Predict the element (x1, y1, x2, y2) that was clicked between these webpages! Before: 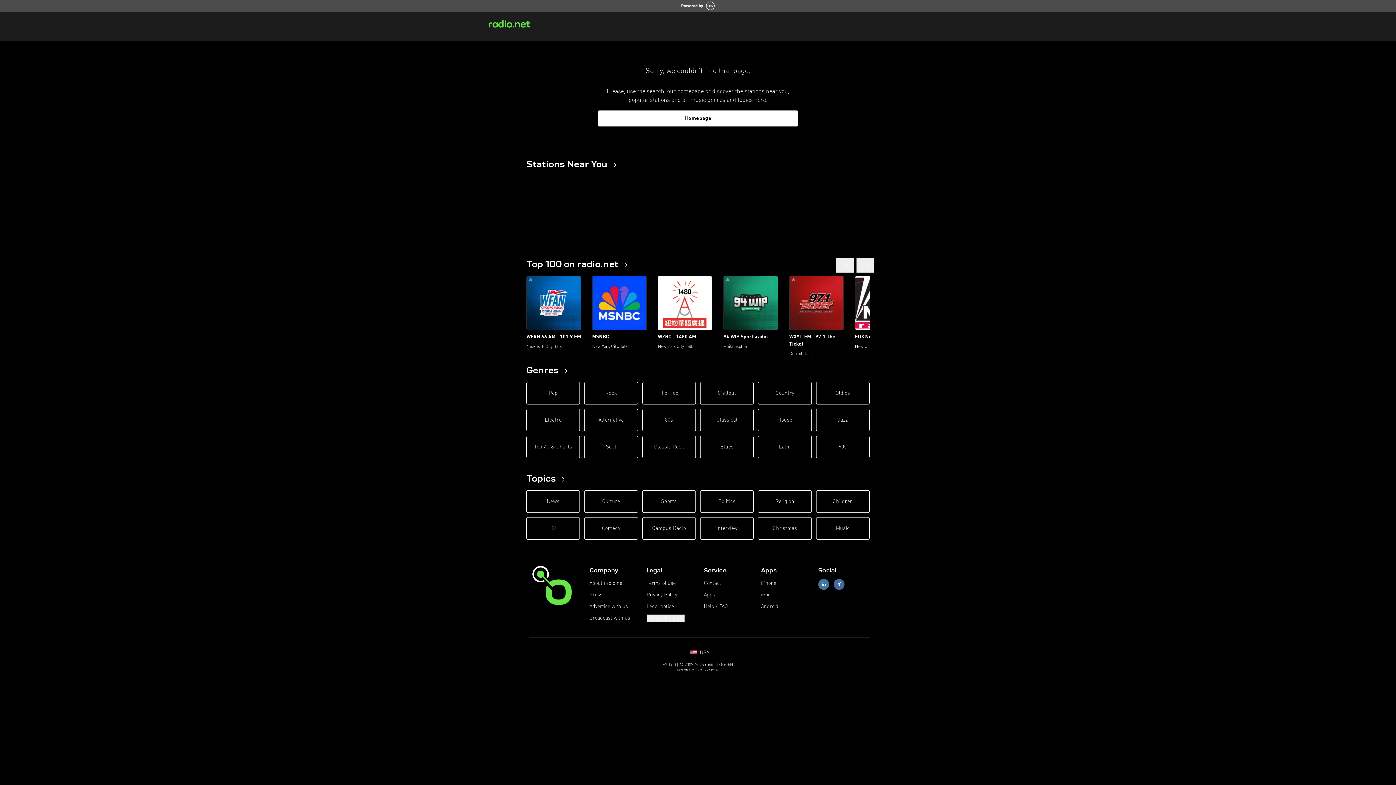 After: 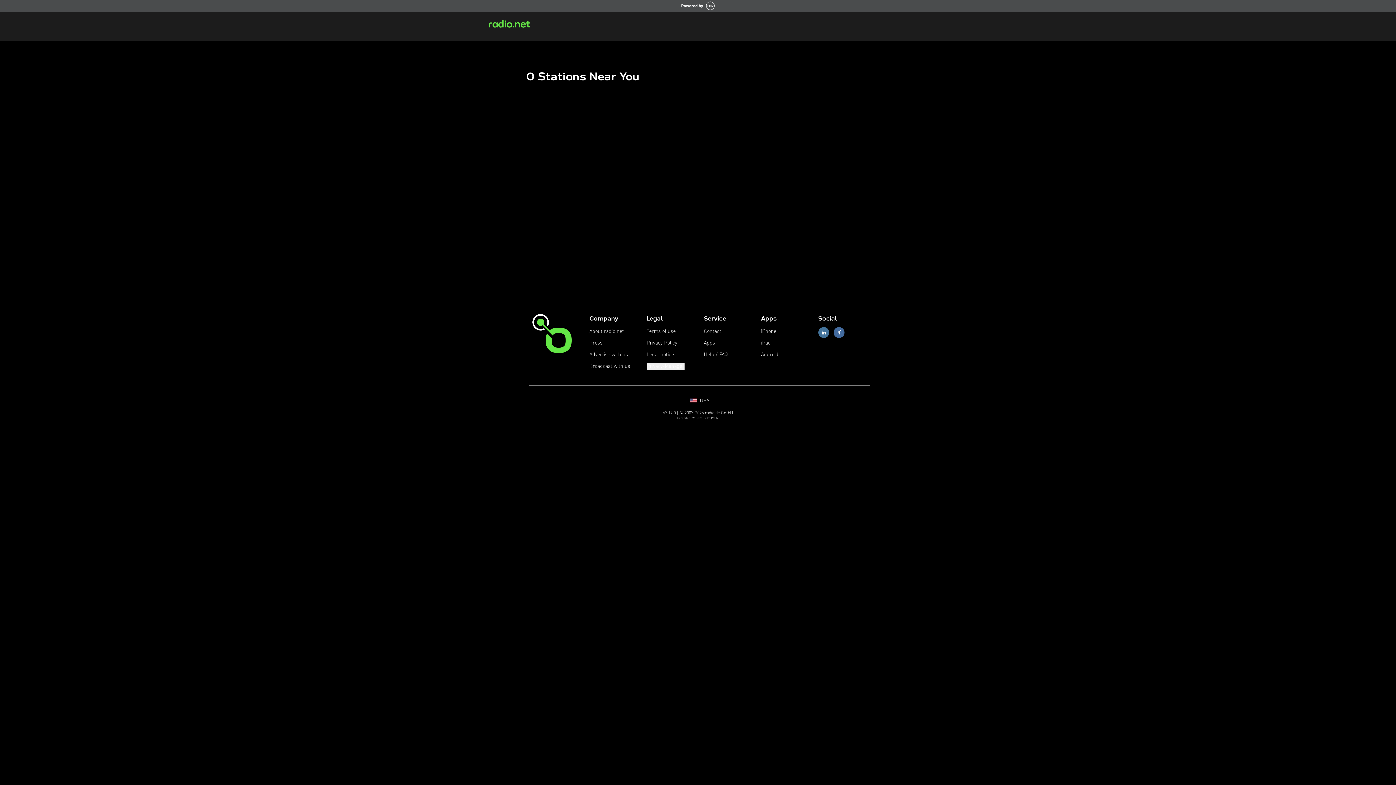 Action: bbox: (526, 158, 619, 170) label: Stations Near You